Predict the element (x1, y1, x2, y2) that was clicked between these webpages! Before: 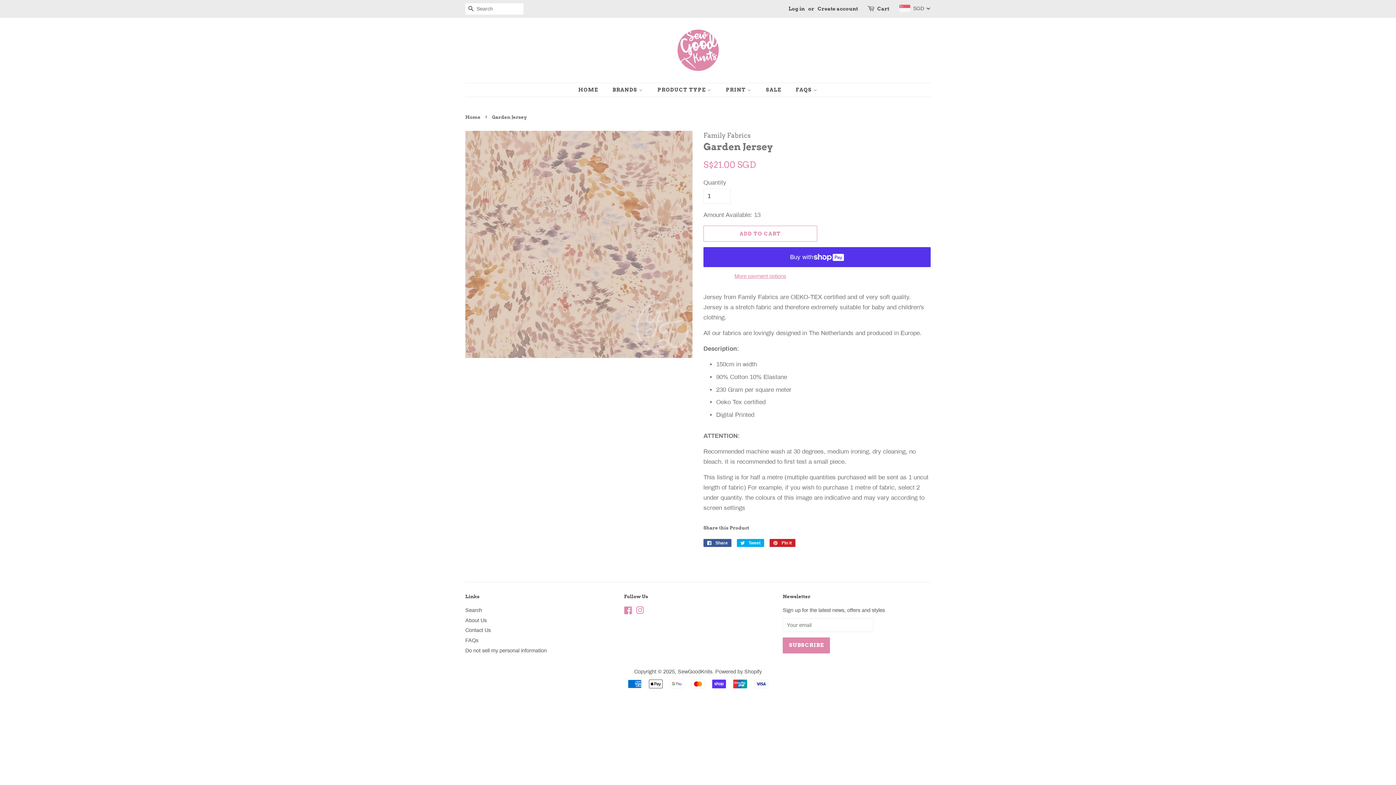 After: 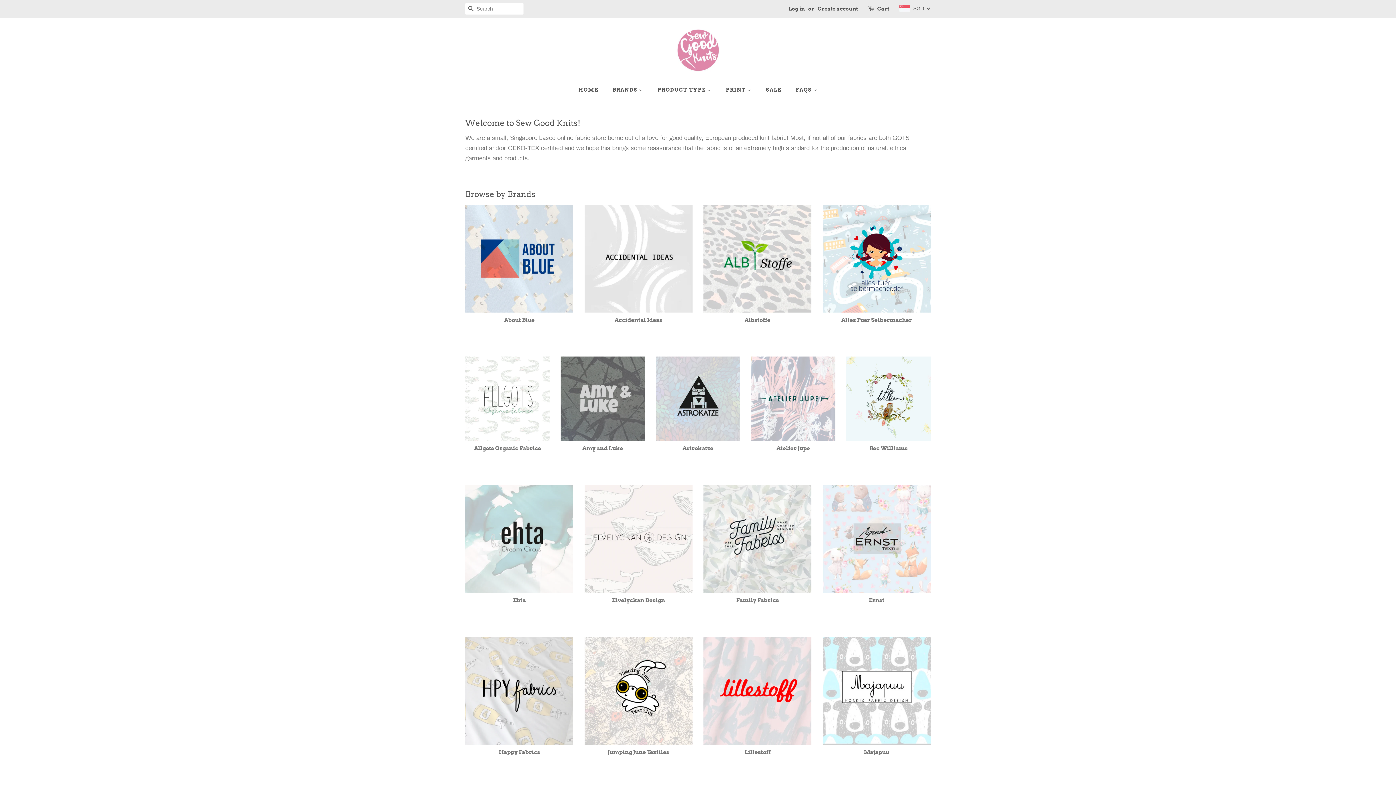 Action: bbox: (678, 669, 712, 674) label: SewGoodKnits